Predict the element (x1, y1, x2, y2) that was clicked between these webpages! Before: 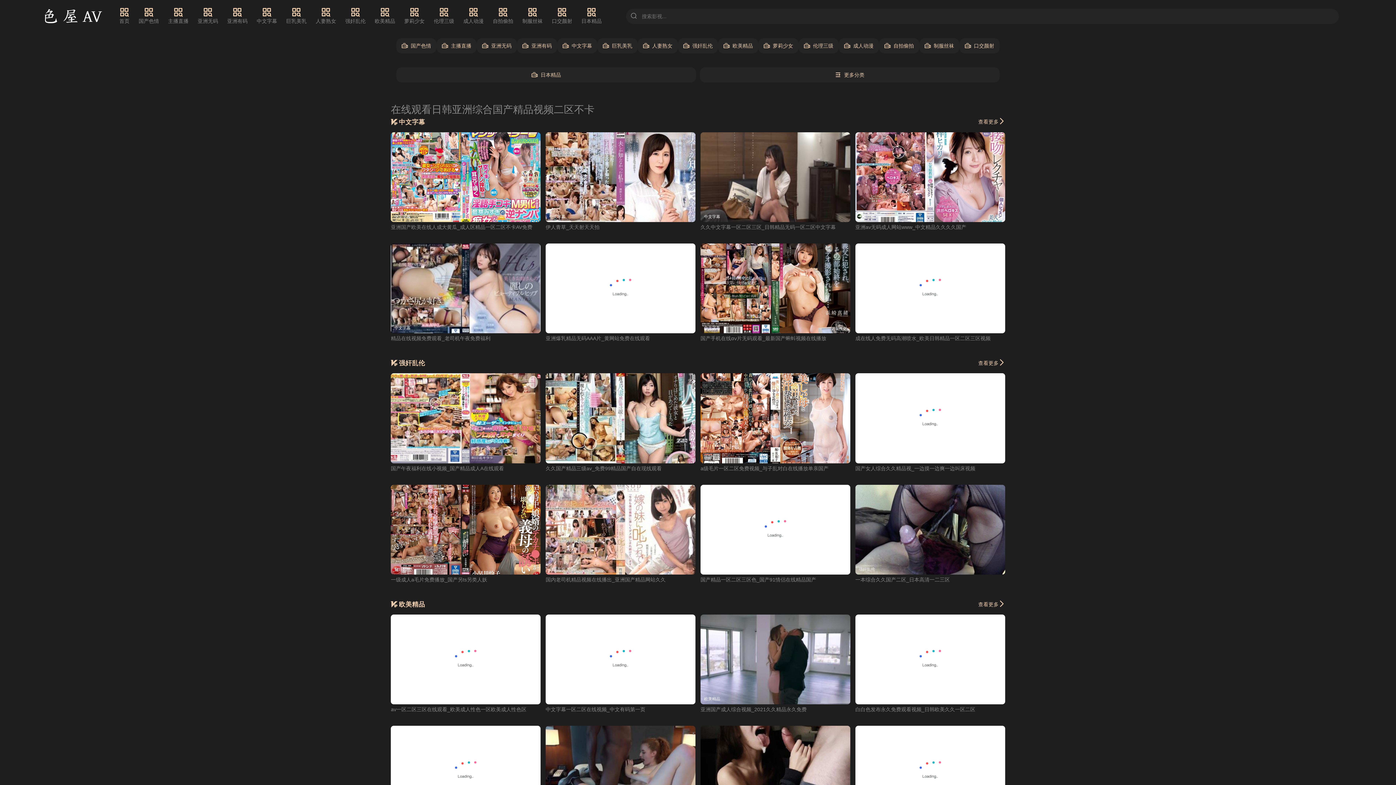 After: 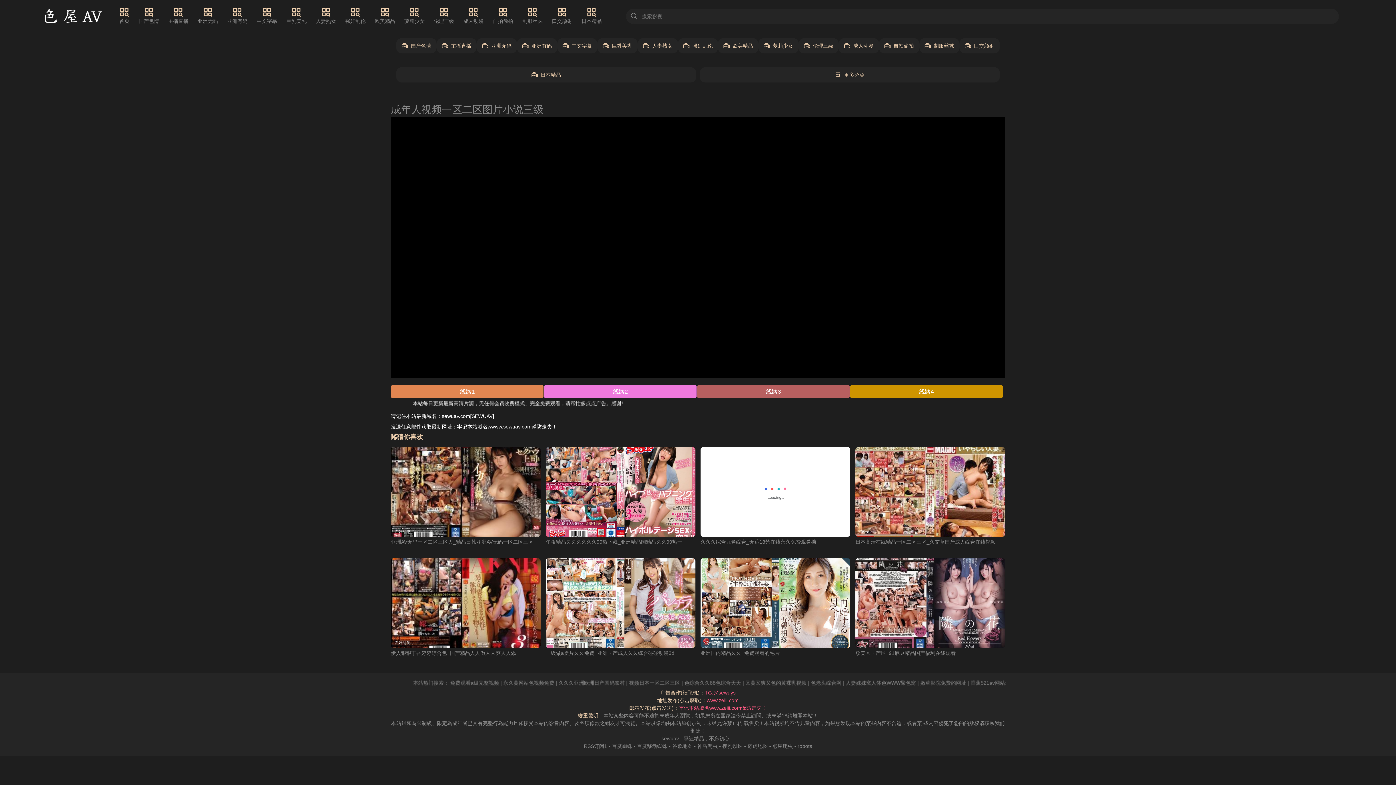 Action: bbox: (700, 465, 828, 471) label: a级毛片一区二区免费视频_与子乱对白在线播放单亲国产